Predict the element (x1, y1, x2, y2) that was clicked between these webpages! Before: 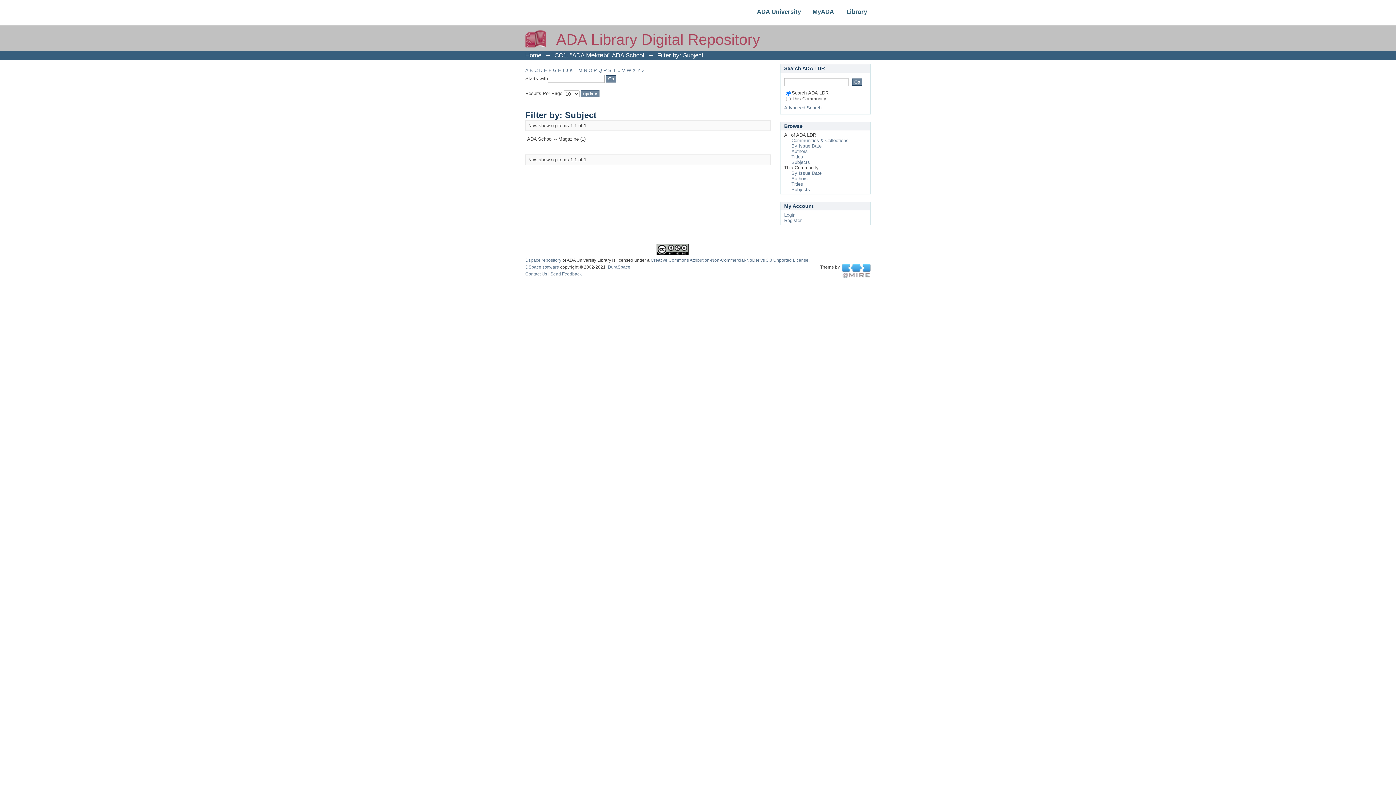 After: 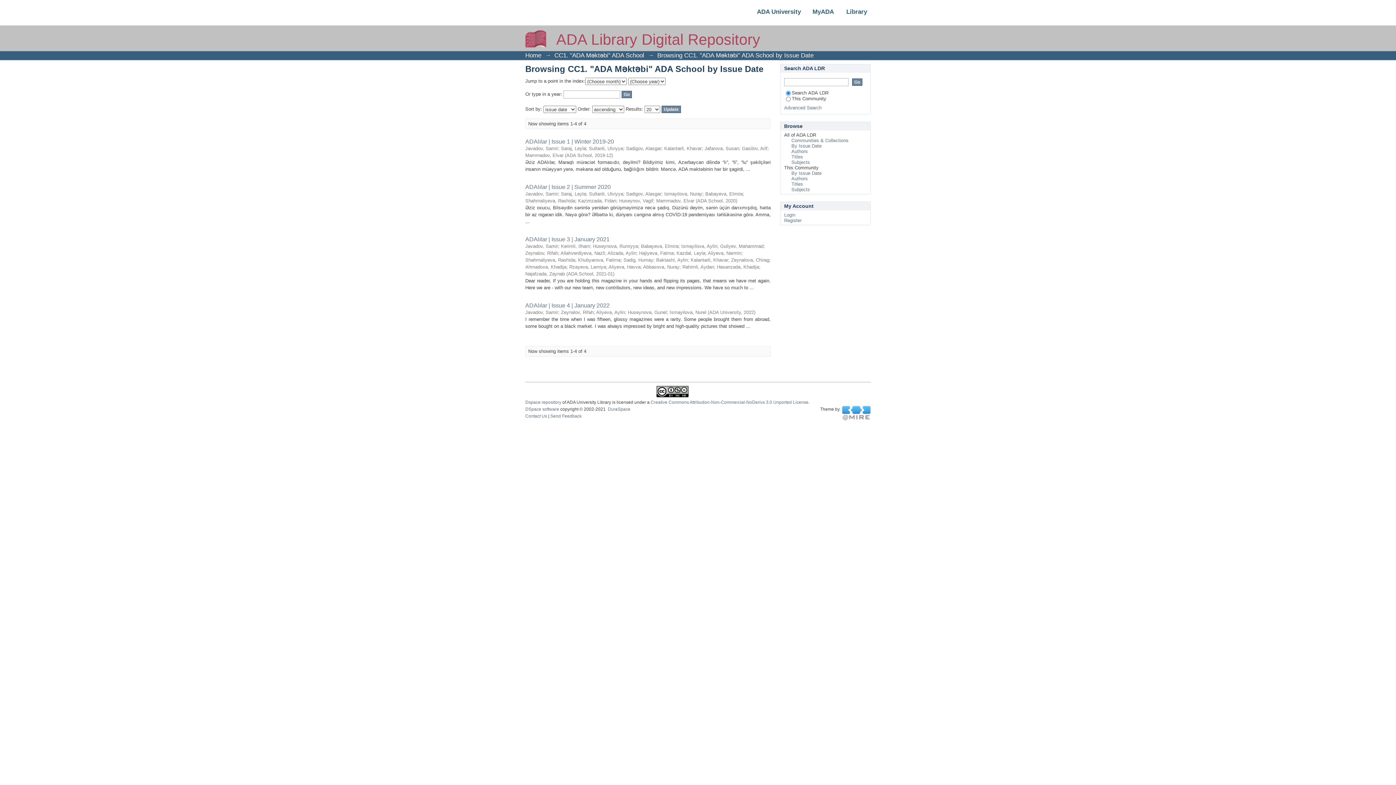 Action: label: By Issue Date bbox: (791, 170, 821, 176)